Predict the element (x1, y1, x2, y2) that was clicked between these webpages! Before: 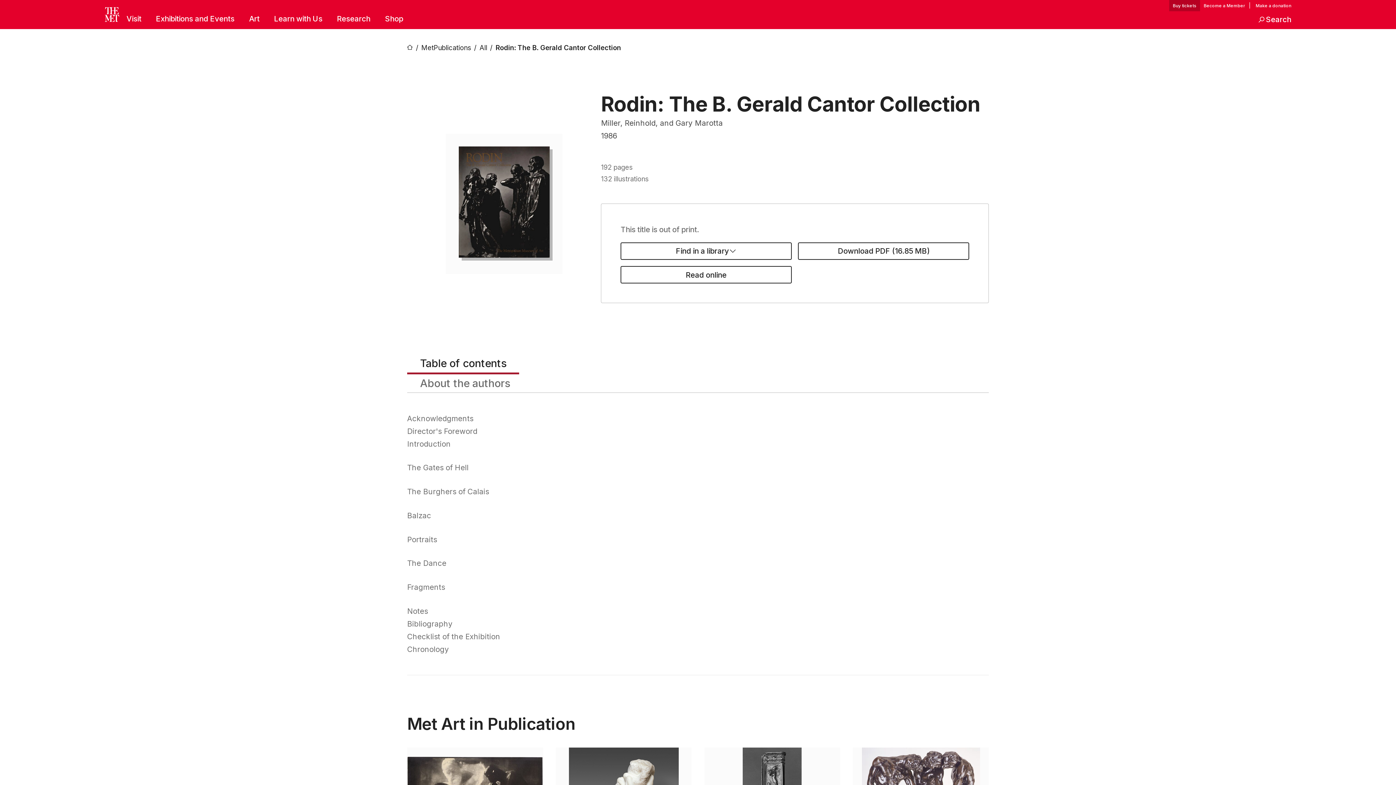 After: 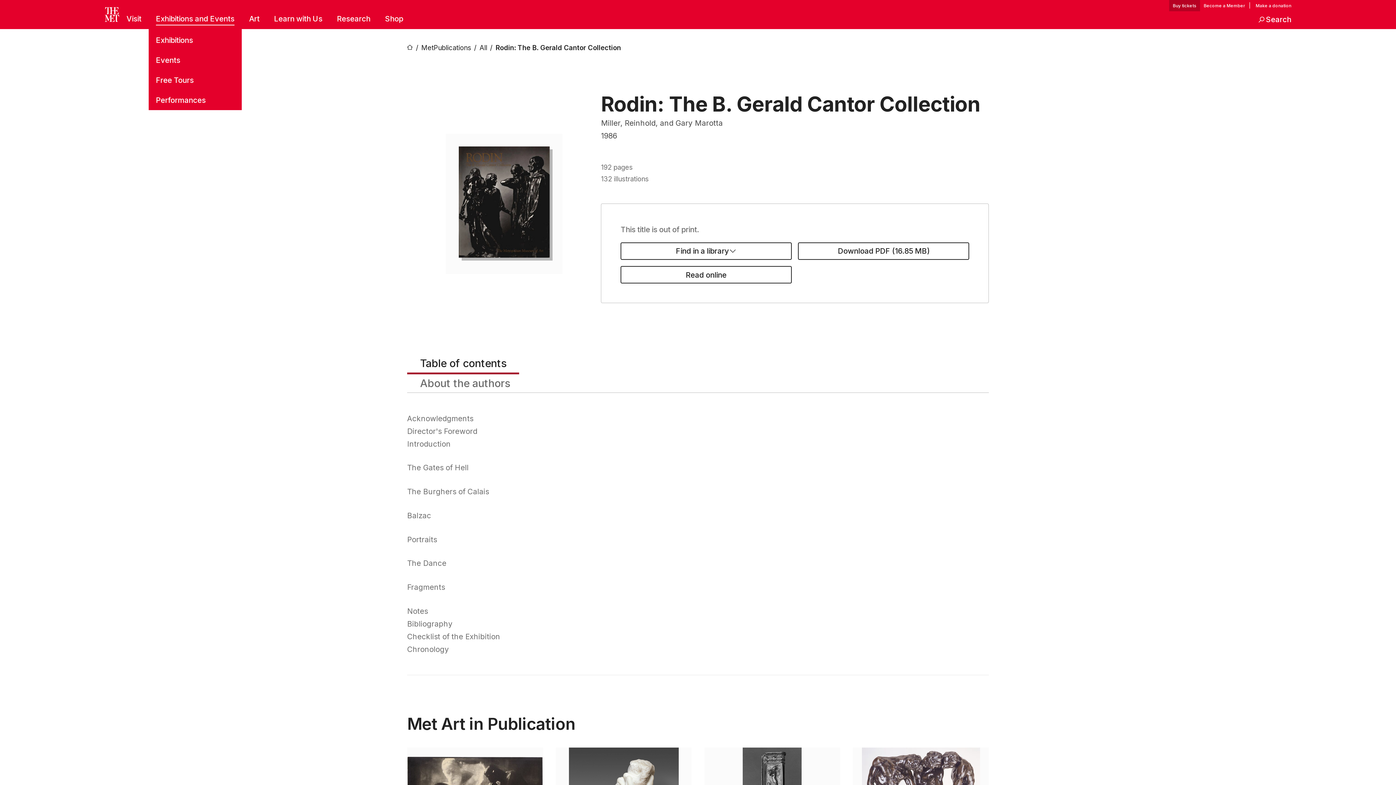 Action: label: Exhibitions and Events bbox: (156, 13, 234, 25)